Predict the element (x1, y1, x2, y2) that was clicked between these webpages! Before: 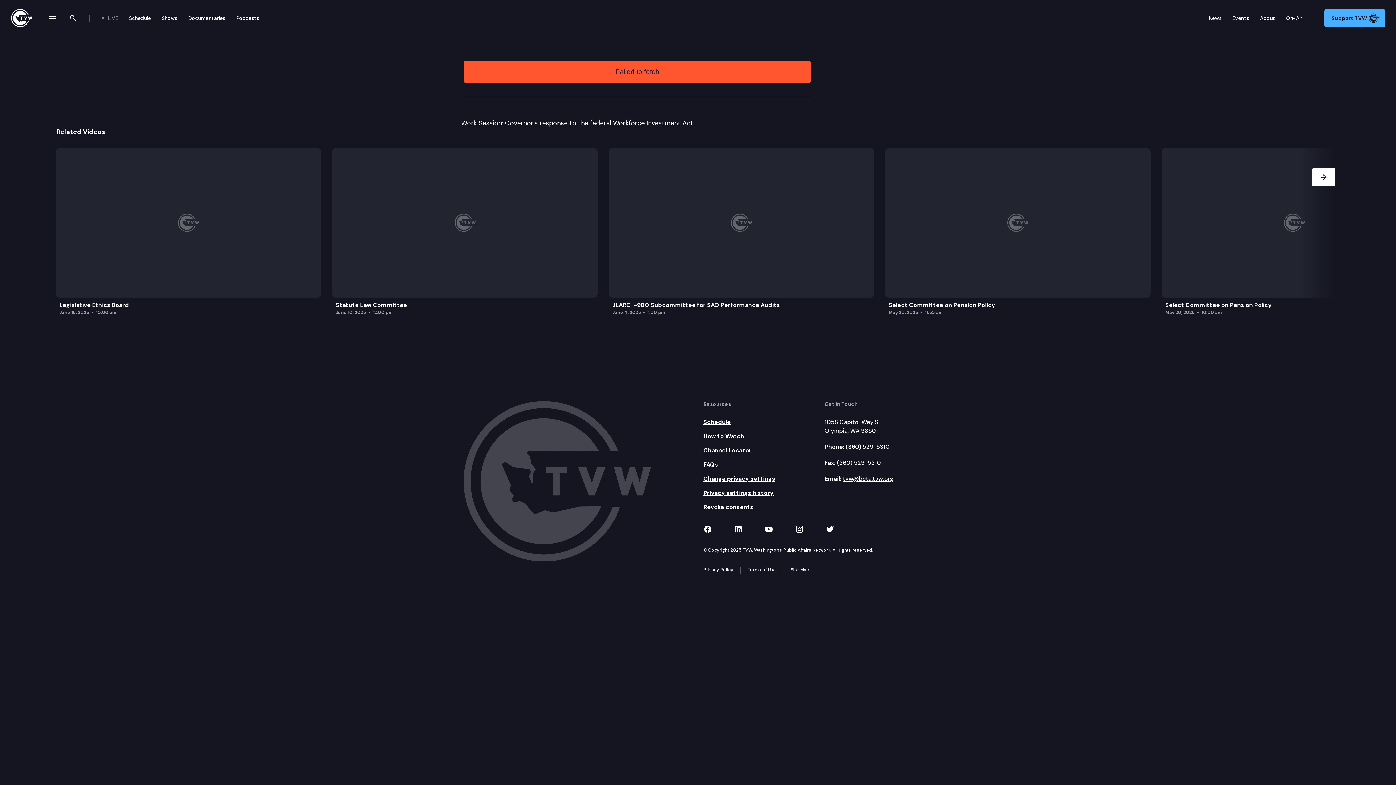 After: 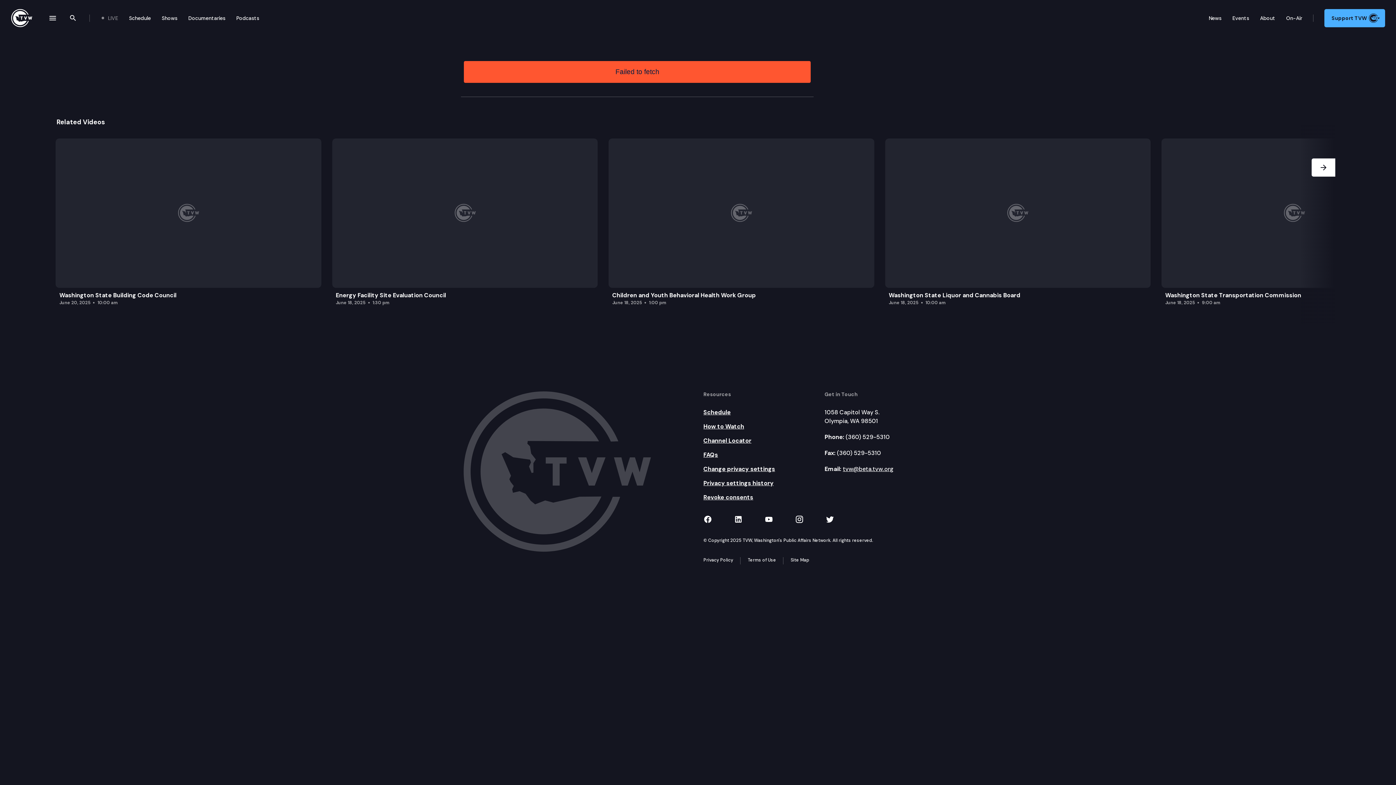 Action: bbox: (332, 148, 597, 319) label: Statute Law Committee
June 10, 2025
12:00 pm